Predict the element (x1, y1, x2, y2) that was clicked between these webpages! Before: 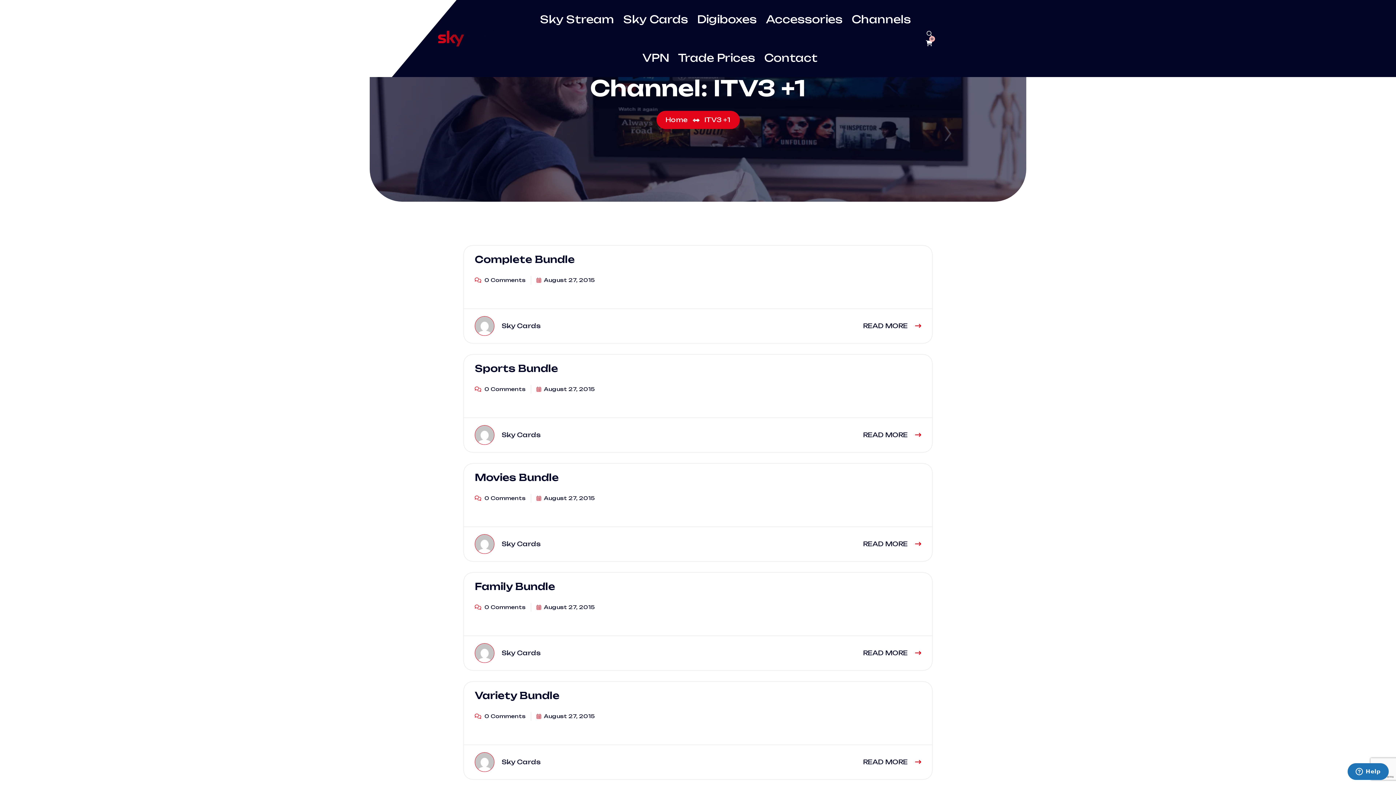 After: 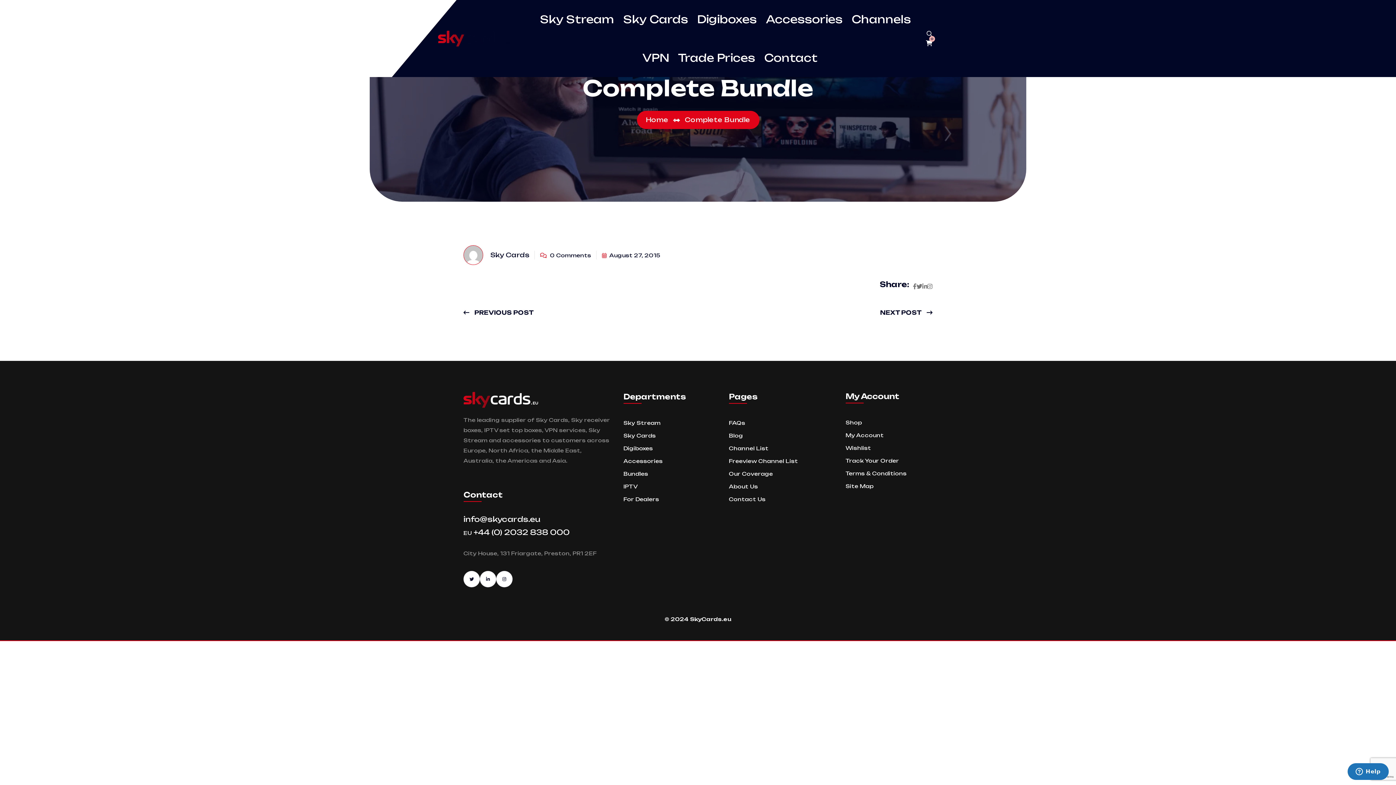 Action: bbox: (863, 321, 921, 330) label: READ MORE 